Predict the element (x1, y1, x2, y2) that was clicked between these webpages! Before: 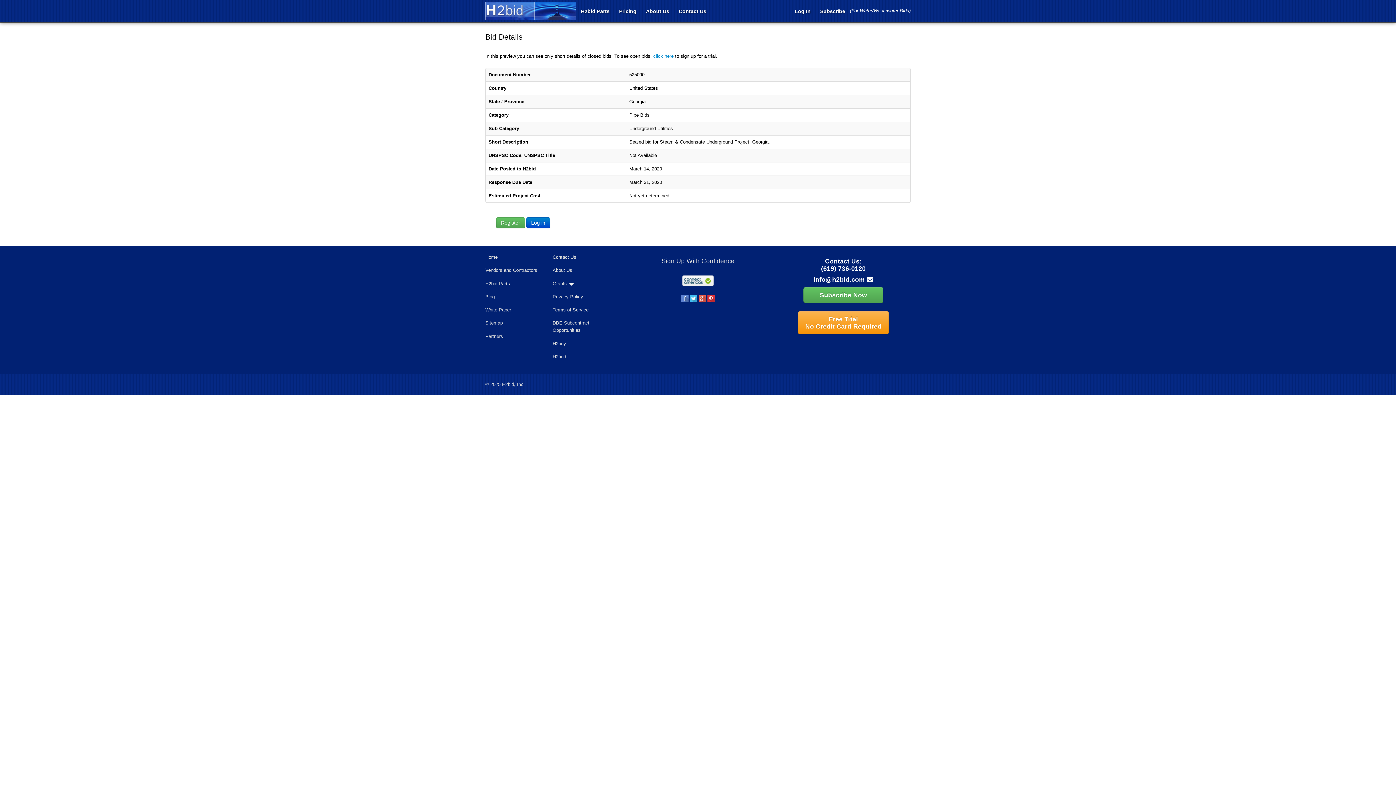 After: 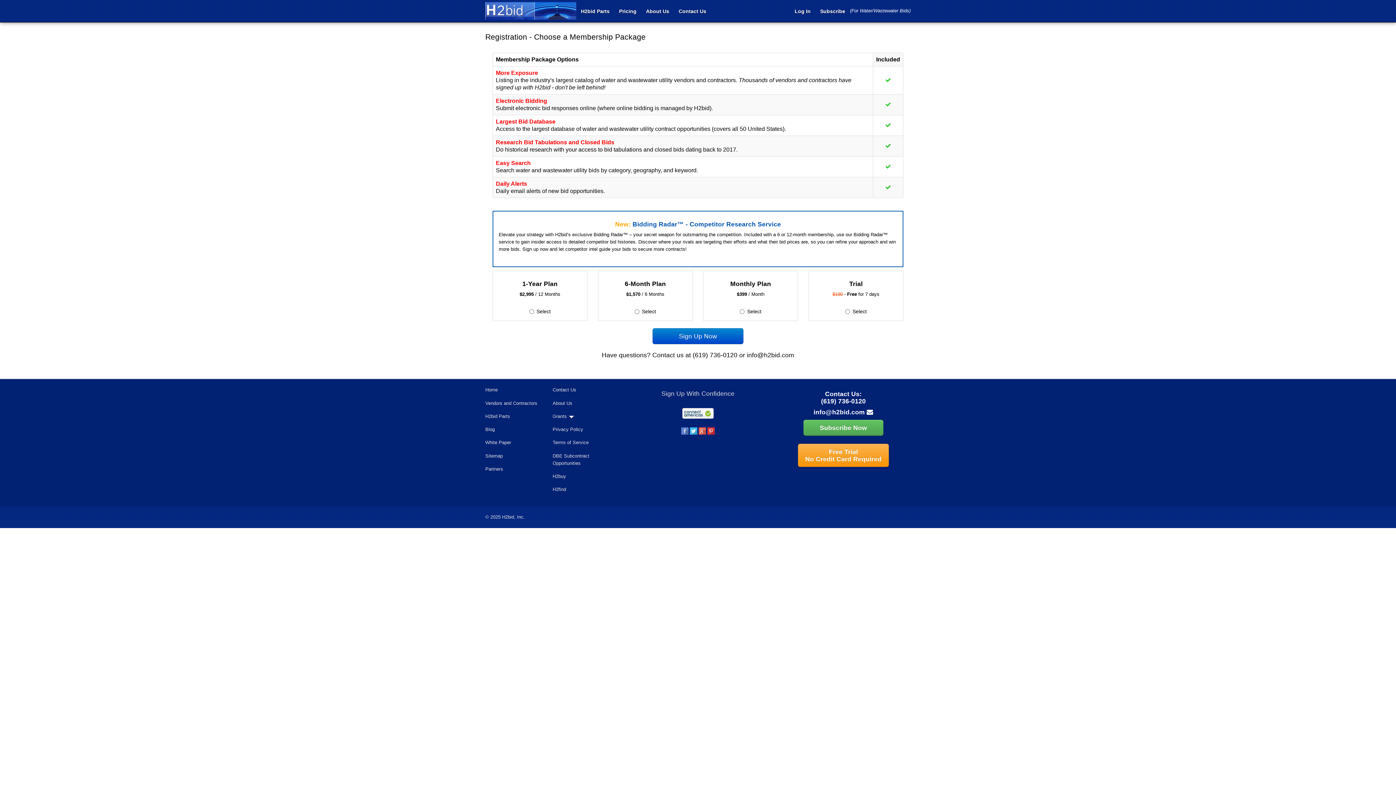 Action: label: Register bbox: (496, 217, 525, 228)